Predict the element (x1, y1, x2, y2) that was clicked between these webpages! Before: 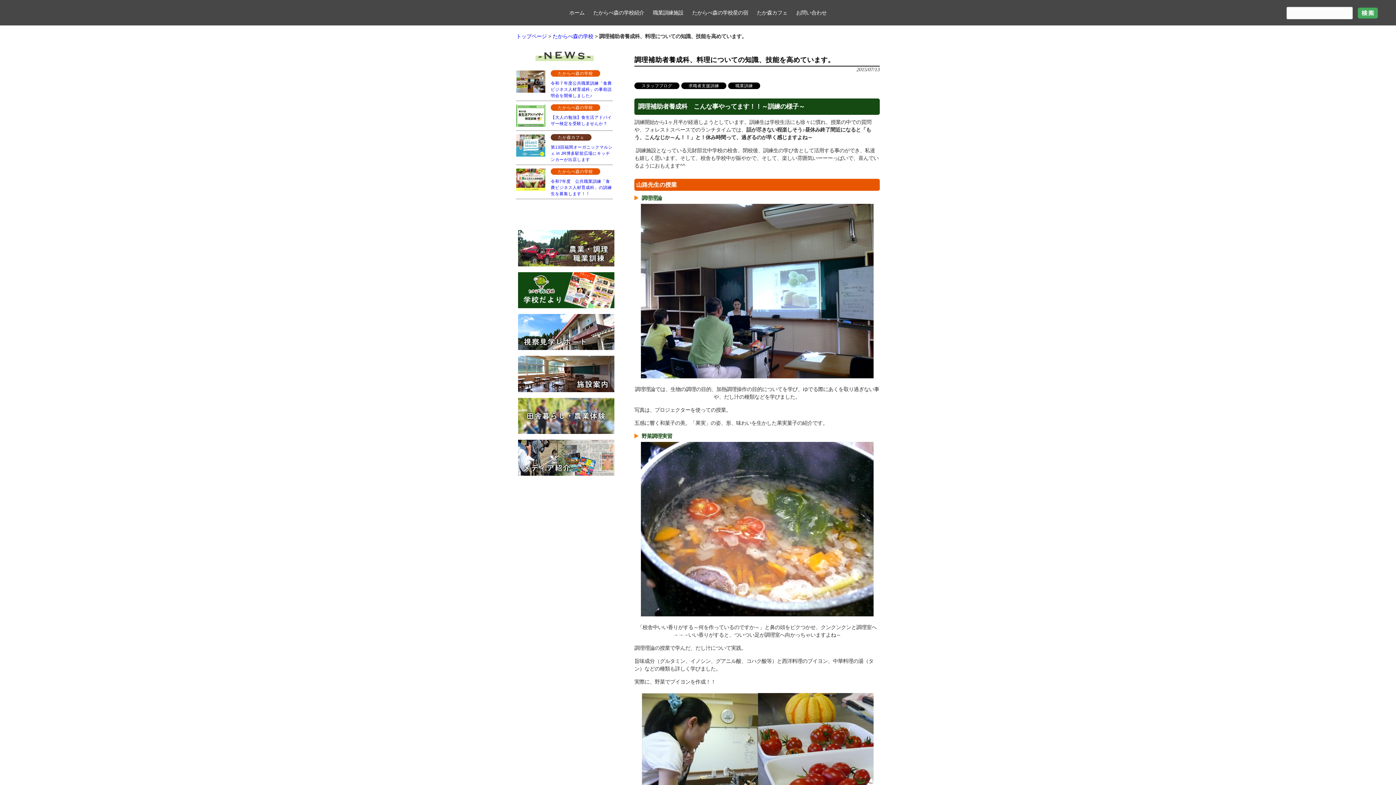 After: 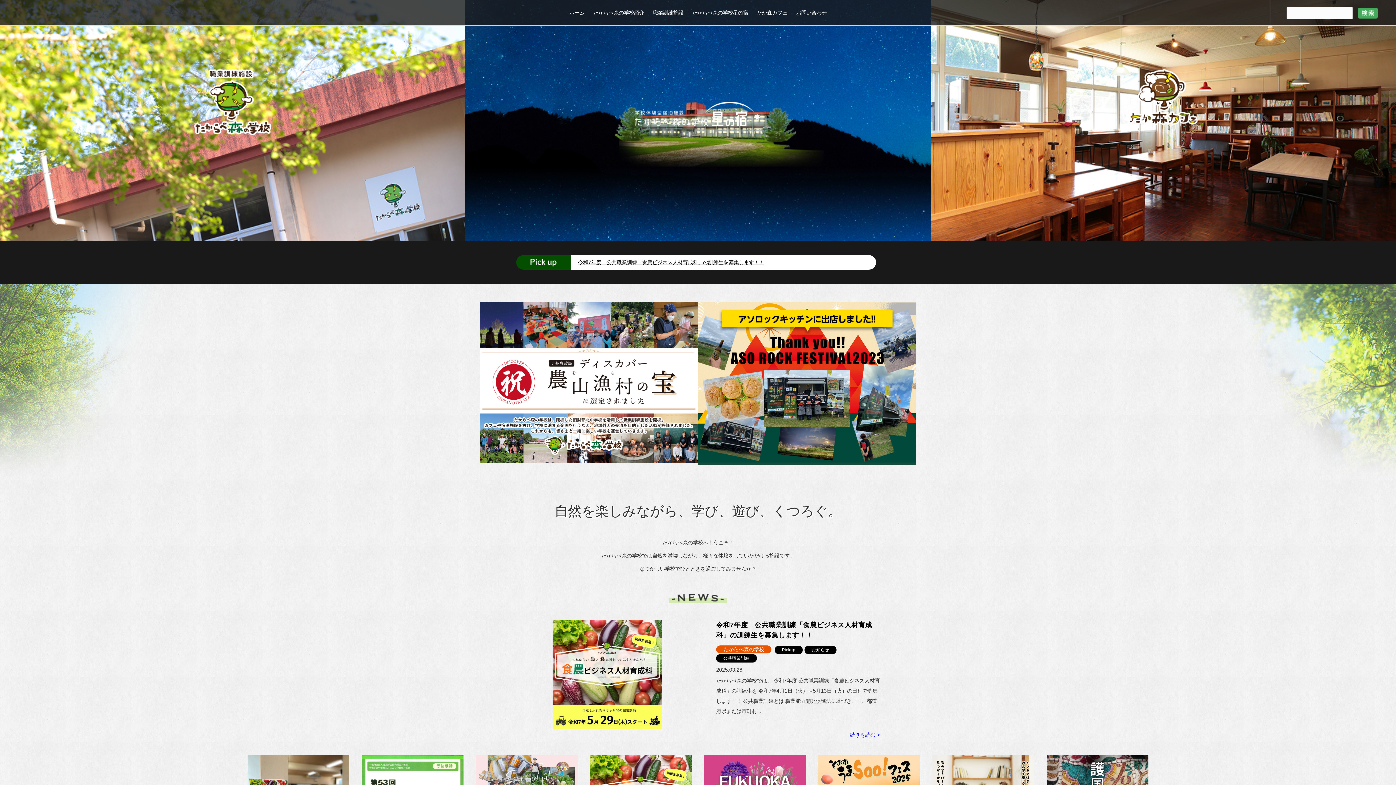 Action: label: ホーム bbox: (569, 9, 584, 15)